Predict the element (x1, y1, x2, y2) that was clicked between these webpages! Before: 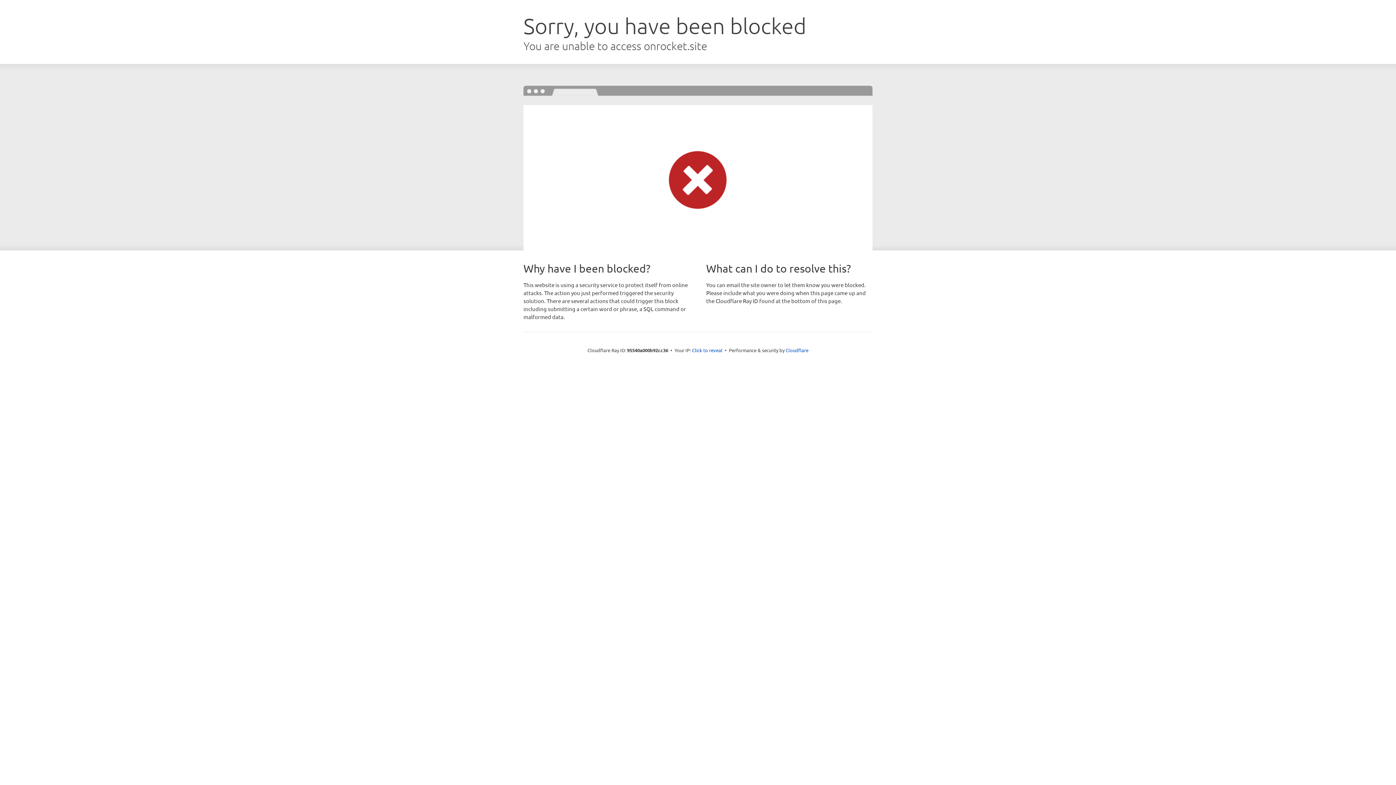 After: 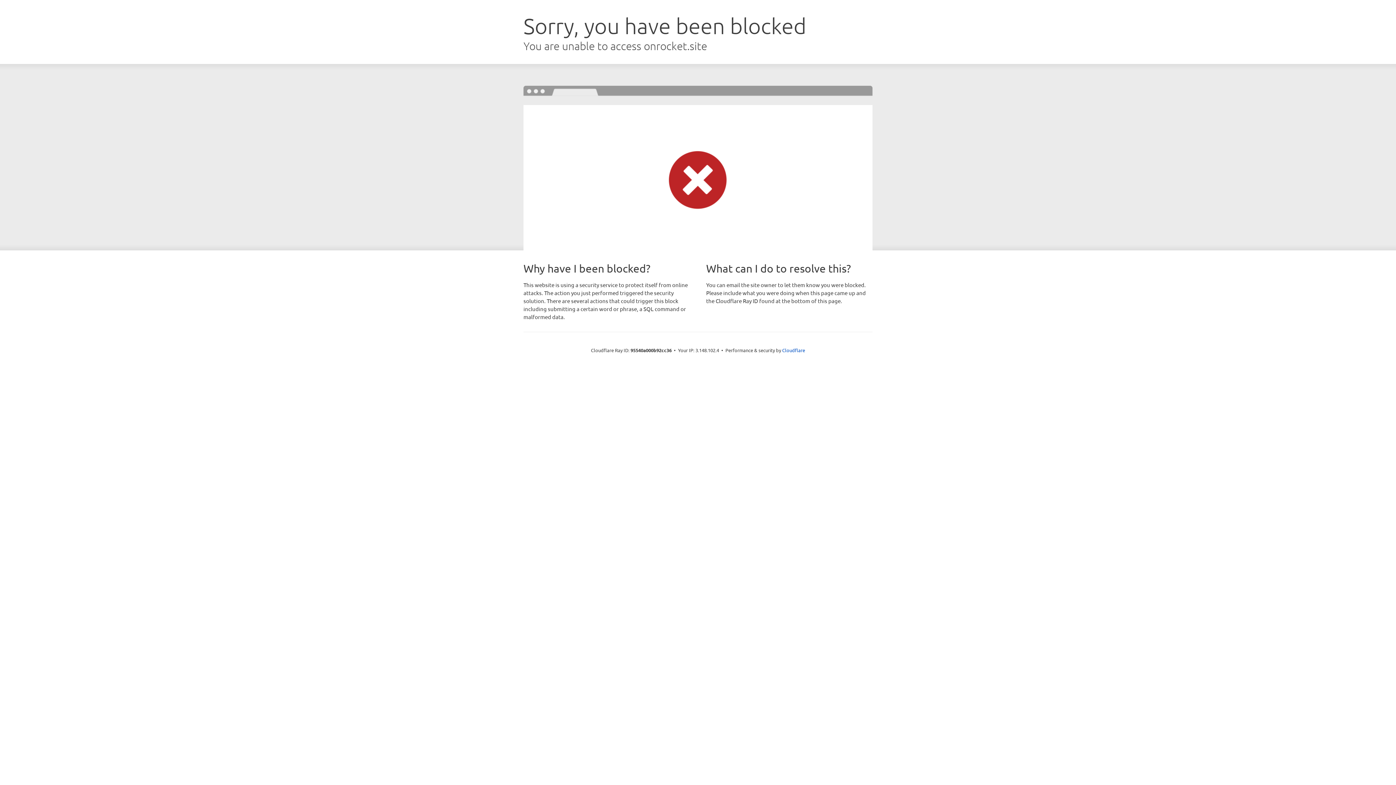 Action: label: Click to reveal bbox: (692, 346, 722, 353)